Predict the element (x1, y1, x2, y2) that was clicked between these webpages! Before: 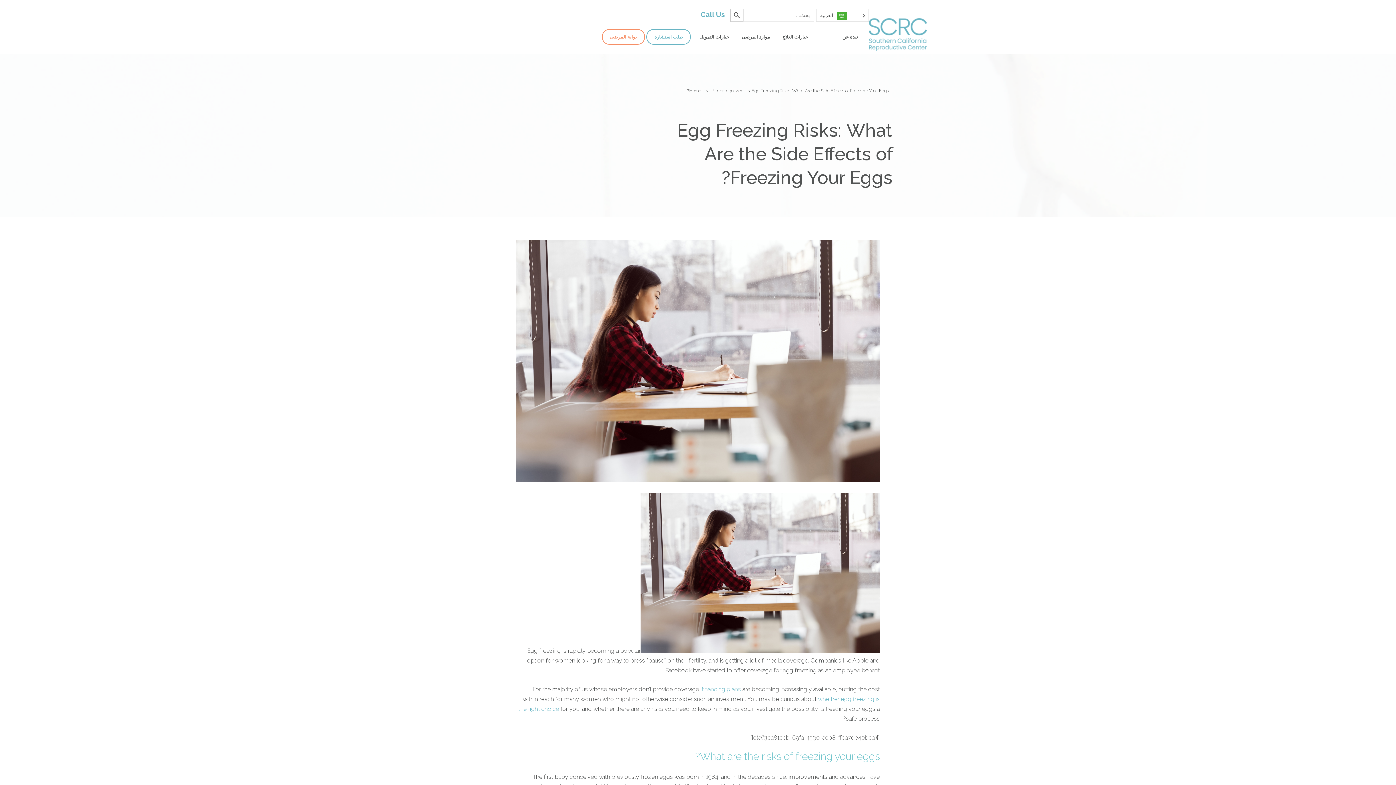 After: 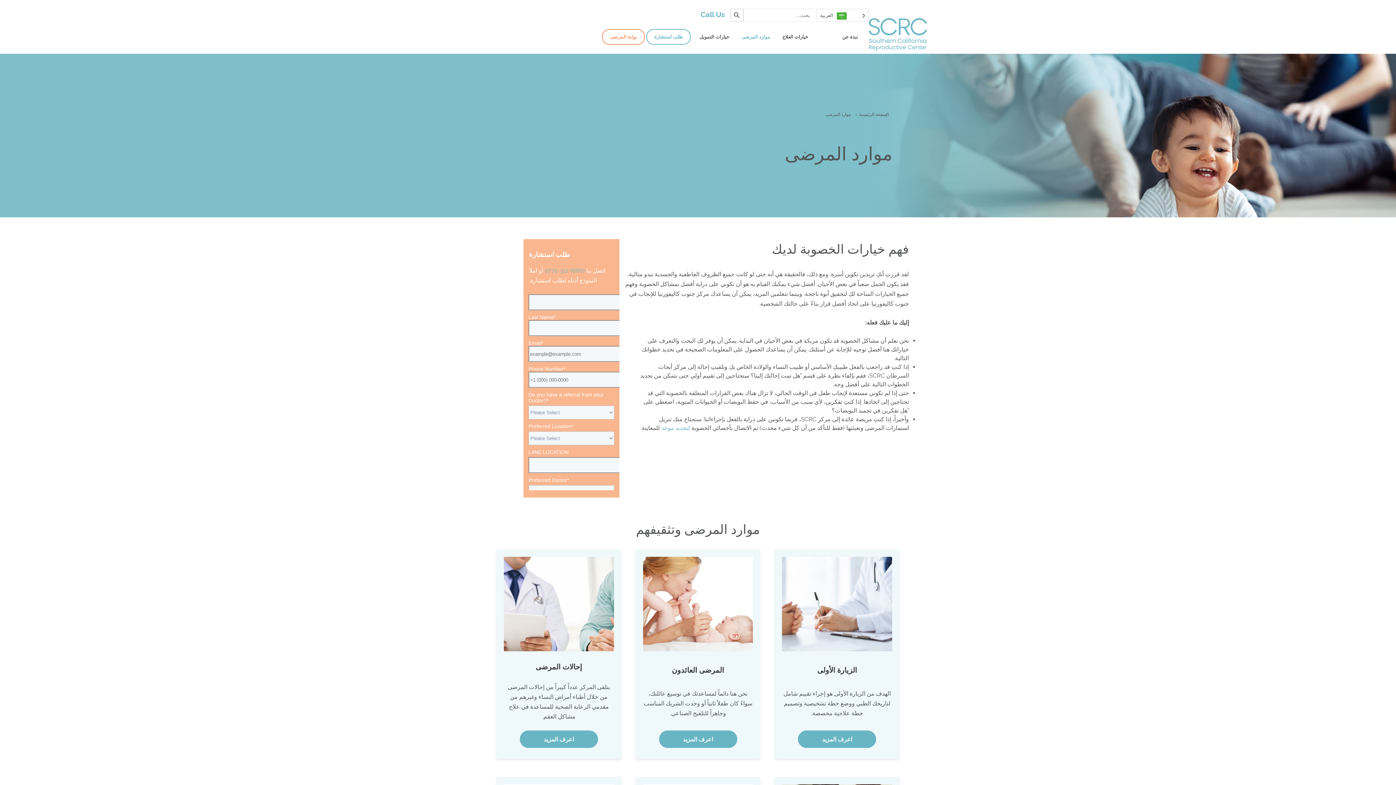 Action: label: موارد المرضى bbox: (741, 22, 770, 51)